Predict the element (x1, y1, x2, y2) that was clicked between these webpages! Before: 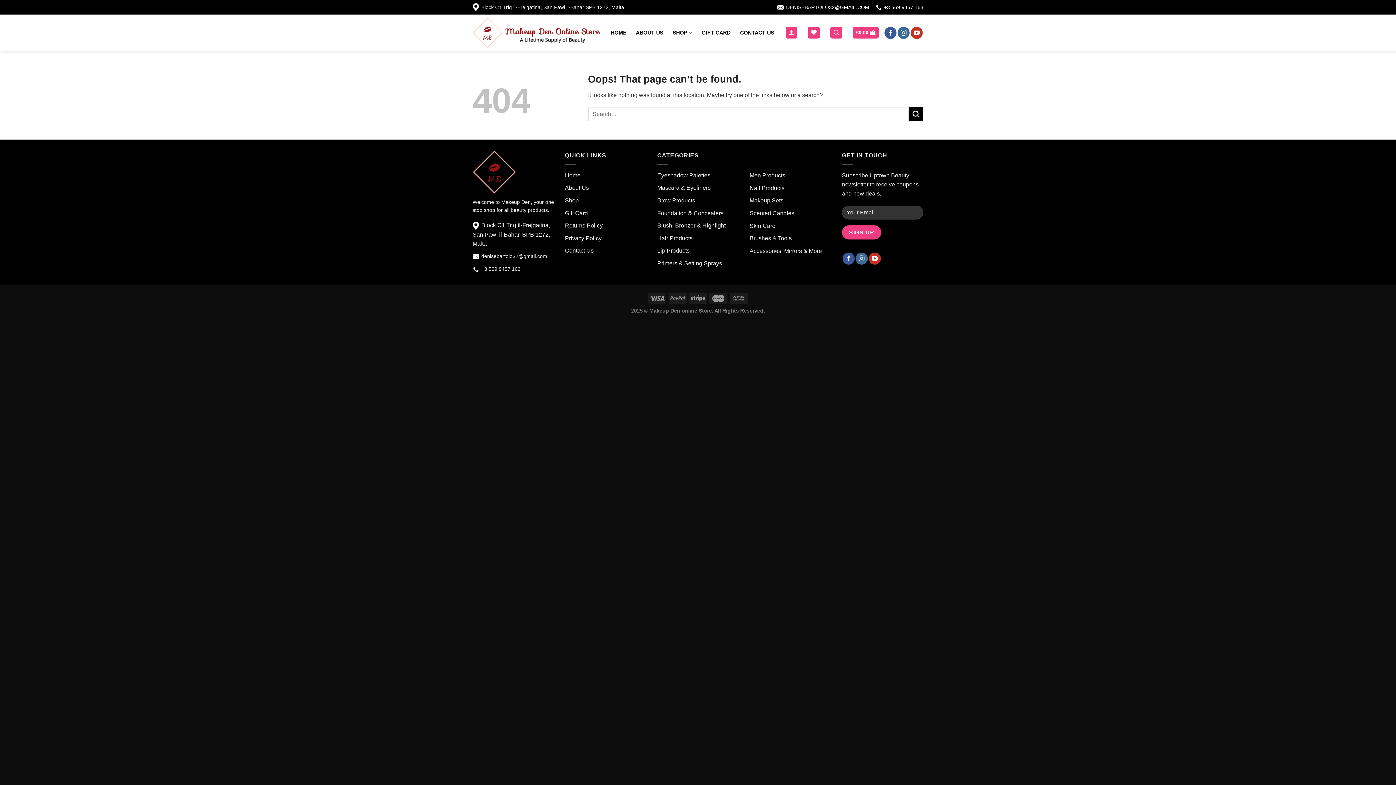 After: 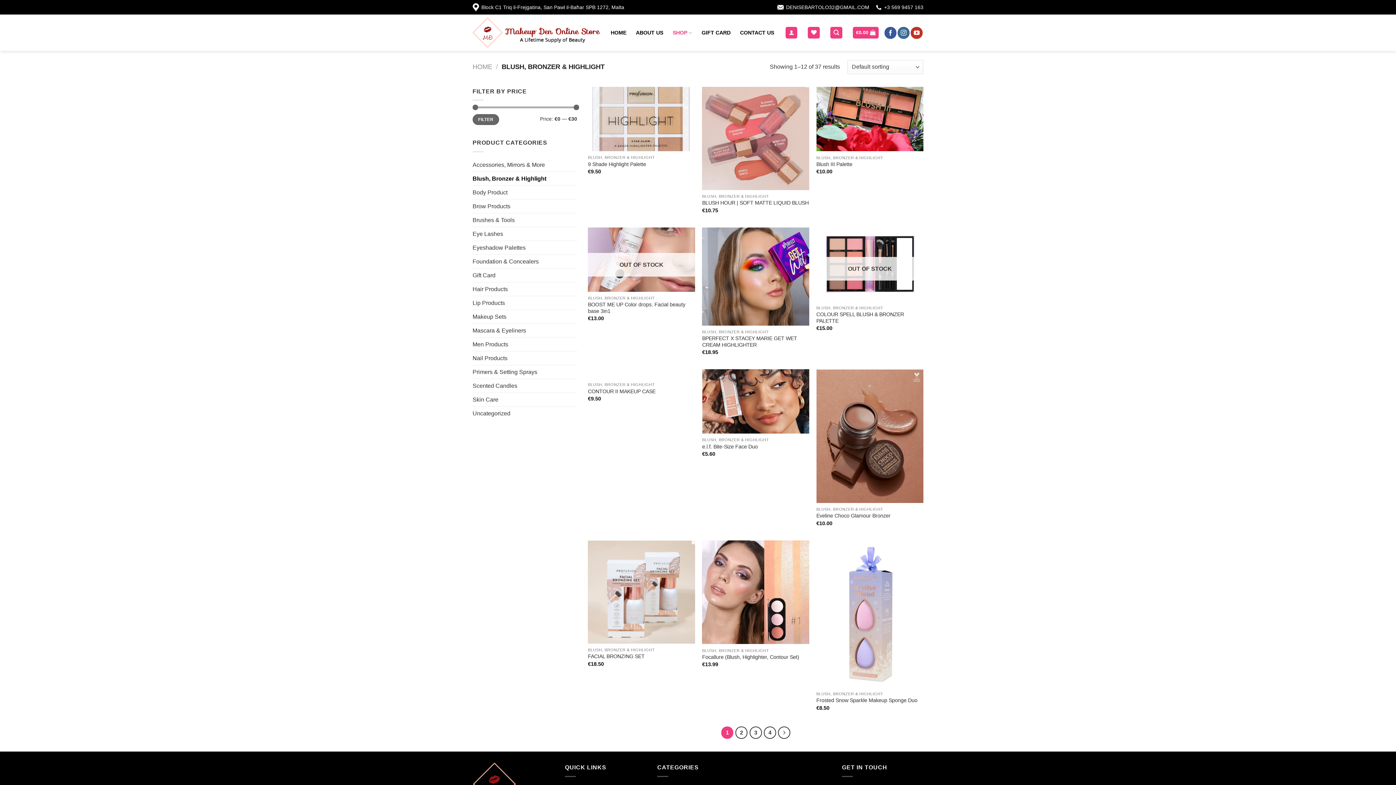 Action: bbox: (657, 222, 725, 228) label: Blush, Bronzer & Highlight